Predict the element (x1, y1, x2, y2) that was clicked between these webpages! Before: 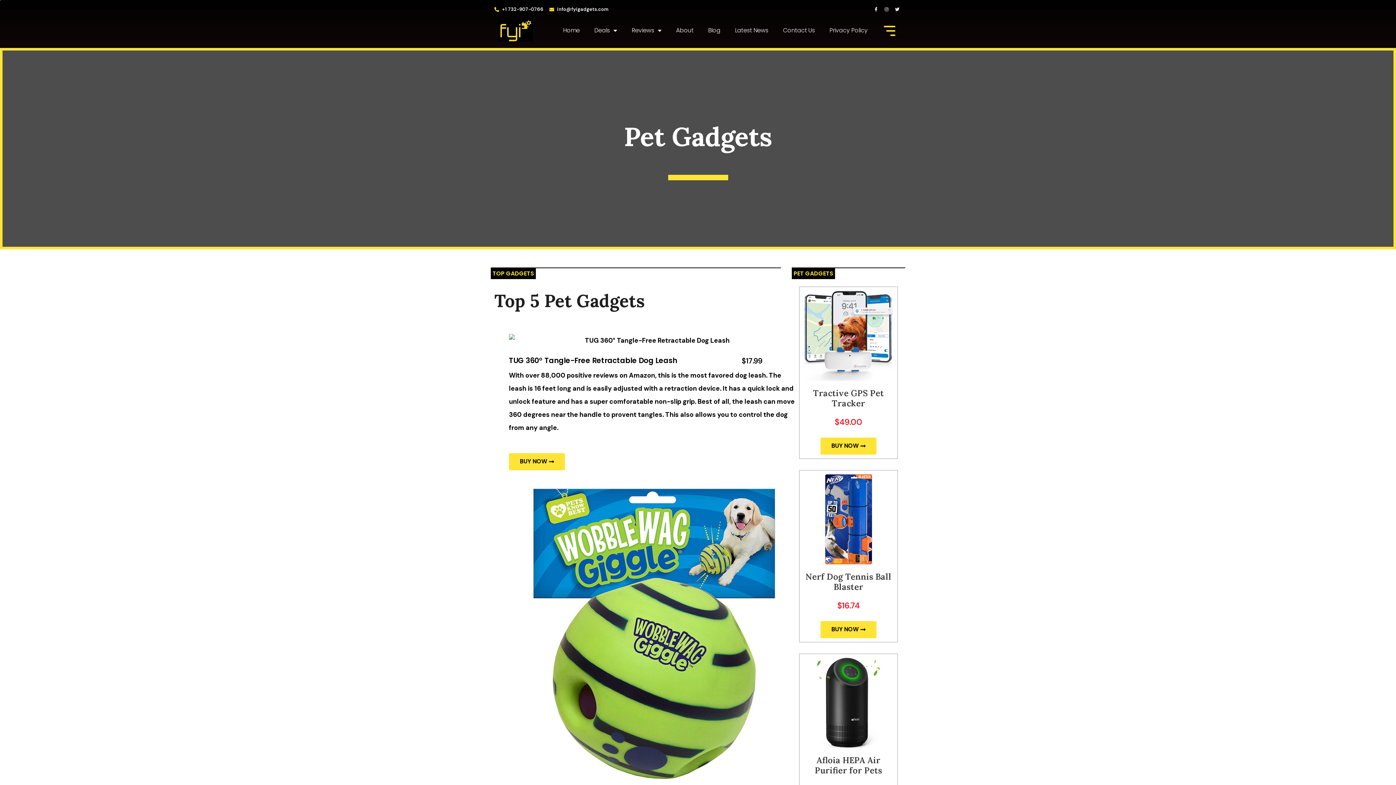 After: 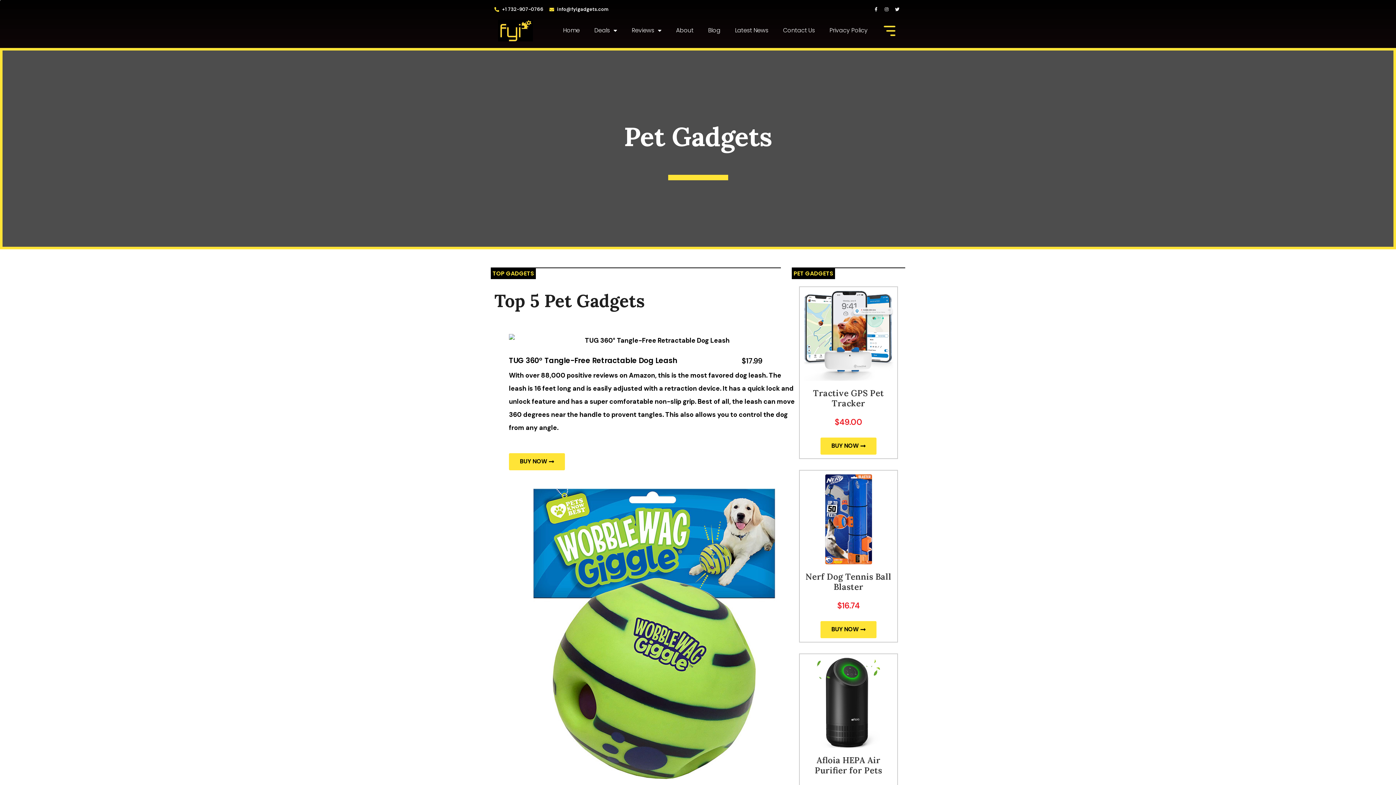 Action: bbox: (820, 437, 876, 454) label: BUY NOW